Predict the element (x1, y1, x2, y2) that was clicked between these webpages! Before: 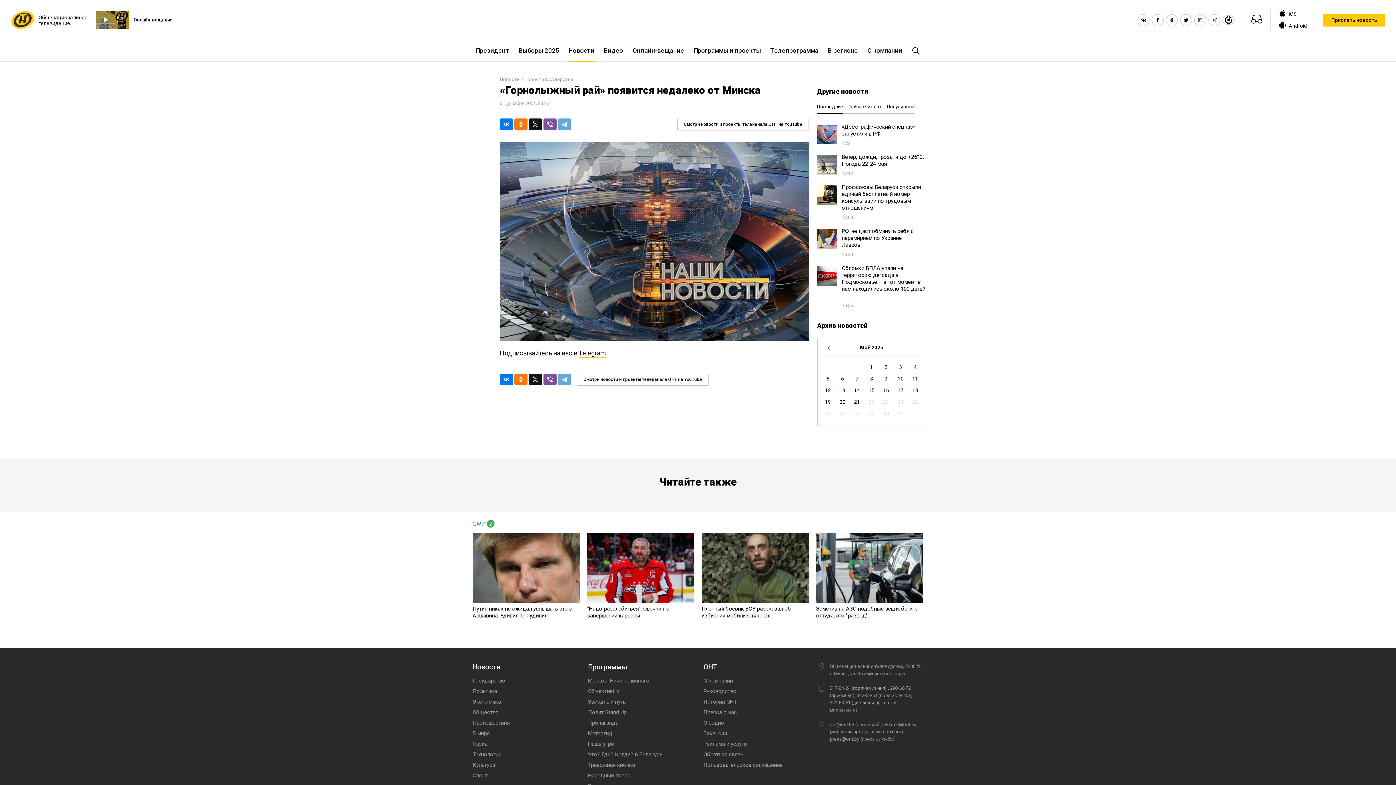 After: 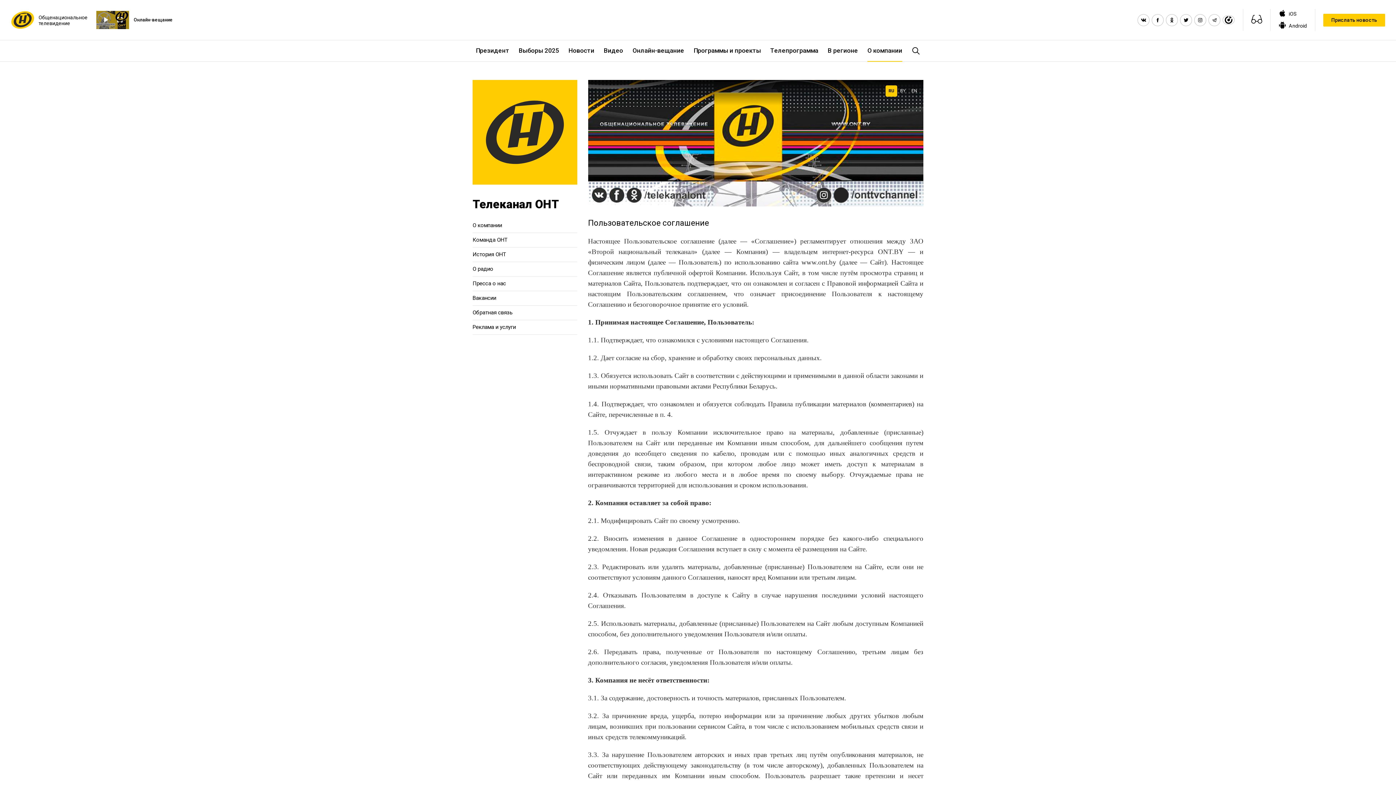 Action: label: Пользовательское соглашение bbox: (703, 762, 782, 768)